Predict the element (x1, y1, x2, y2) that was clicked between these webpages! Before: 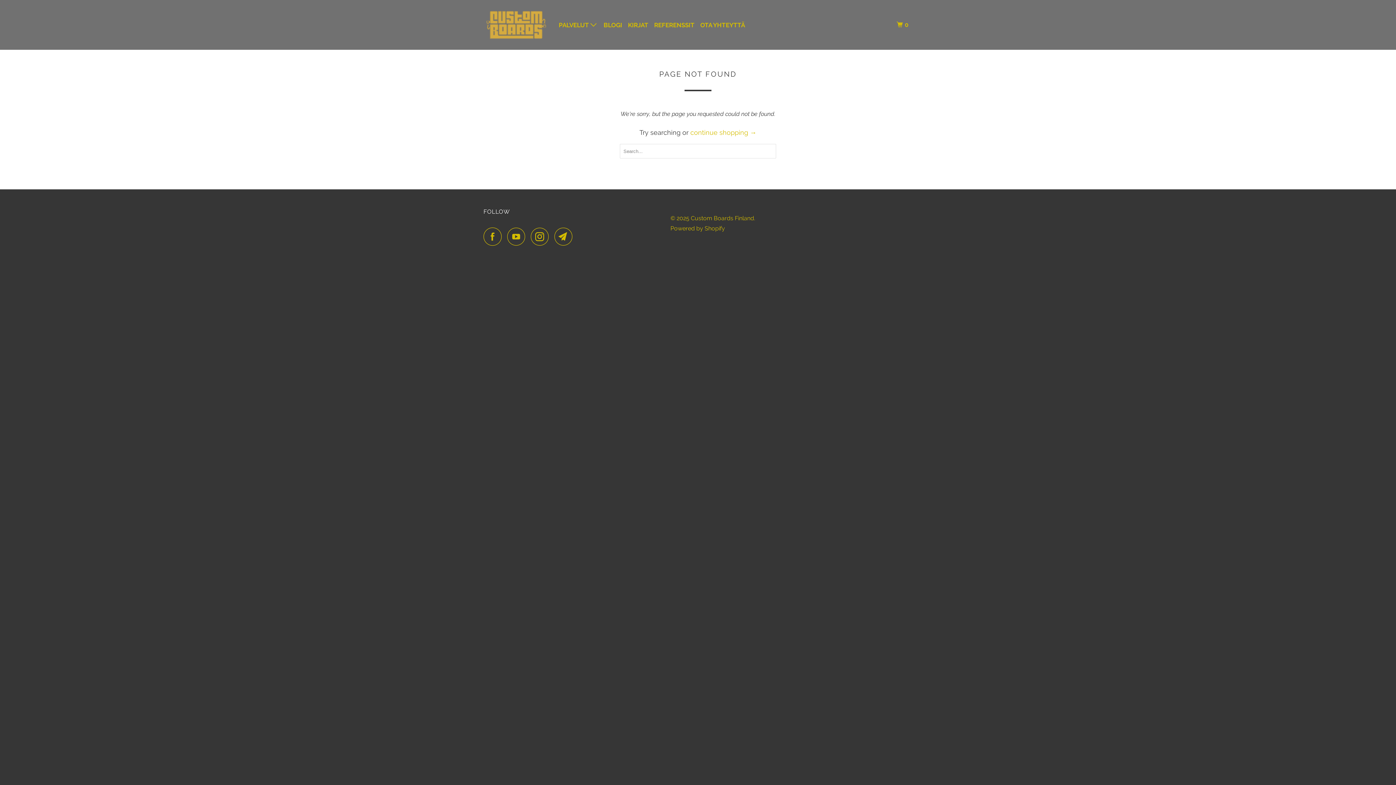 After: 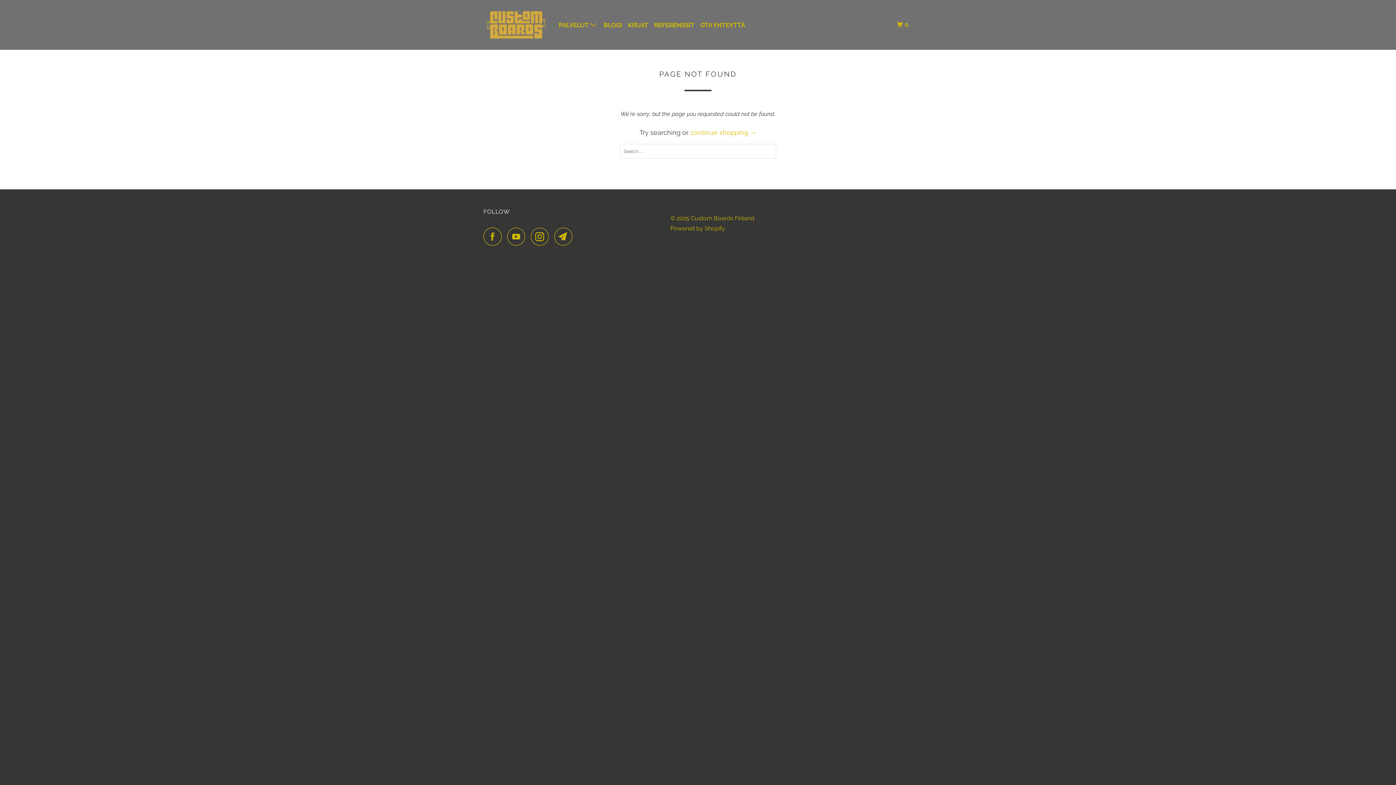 Action: bbox: (483, 227, 505, 245)